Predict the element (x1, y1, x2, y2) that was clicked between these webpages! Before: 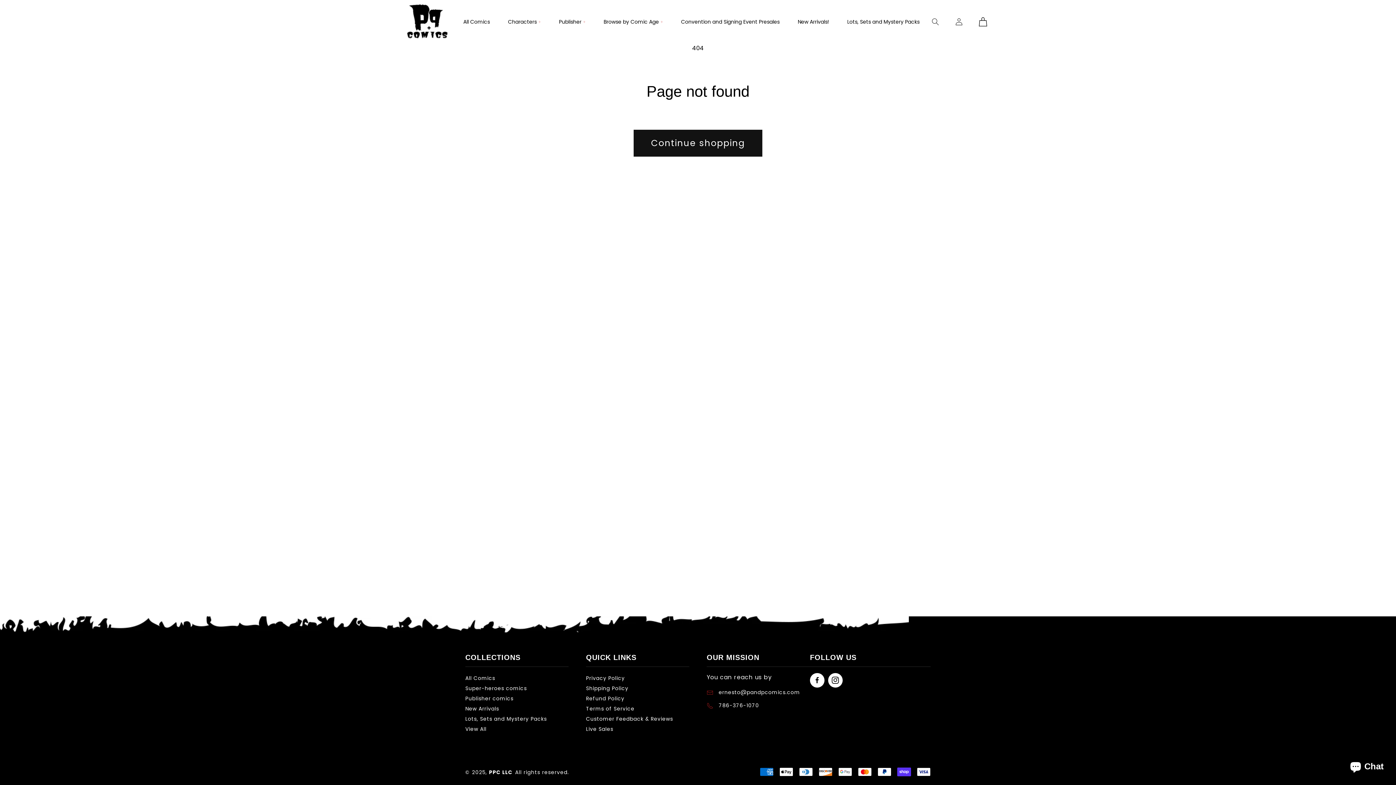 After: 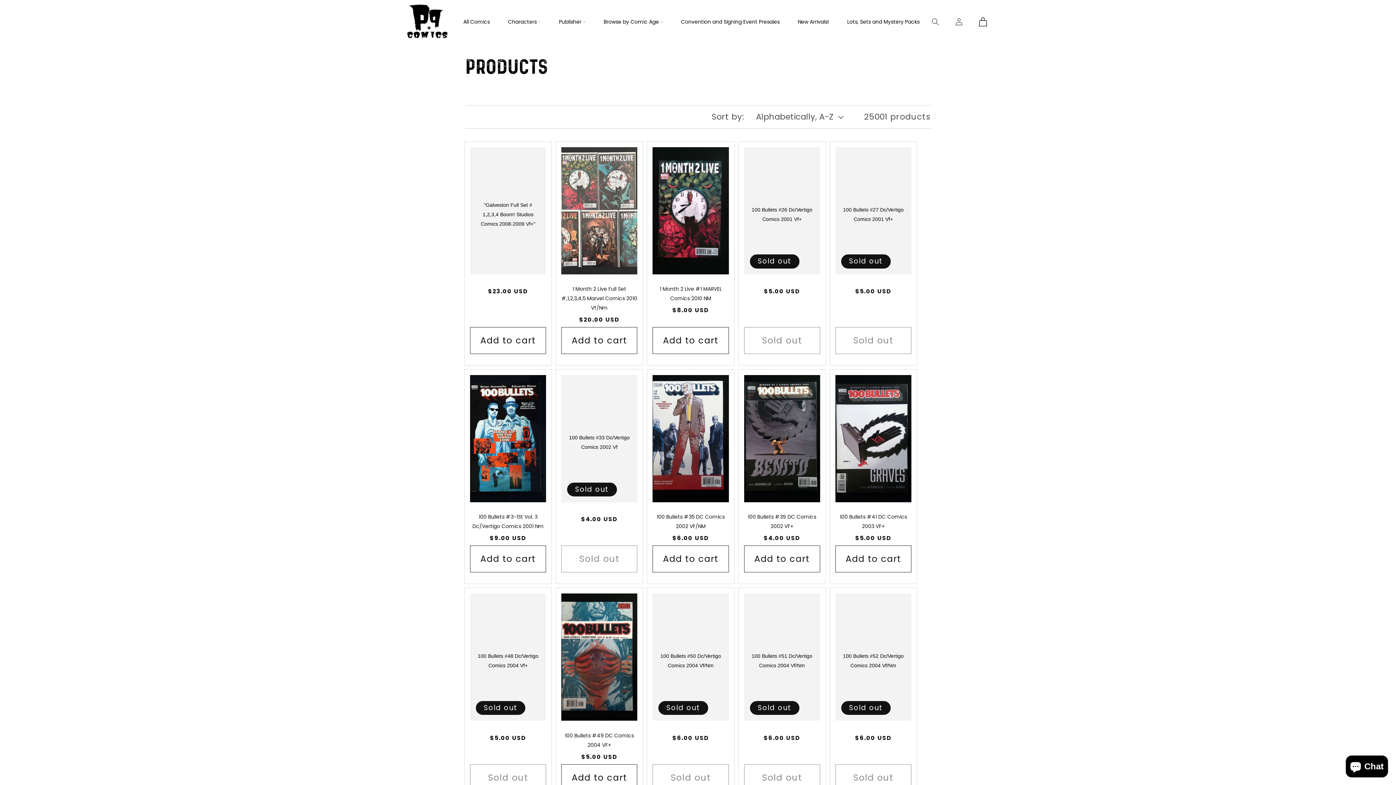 Action: bbox: (633, 129, 762, 156) label: Continue shopping